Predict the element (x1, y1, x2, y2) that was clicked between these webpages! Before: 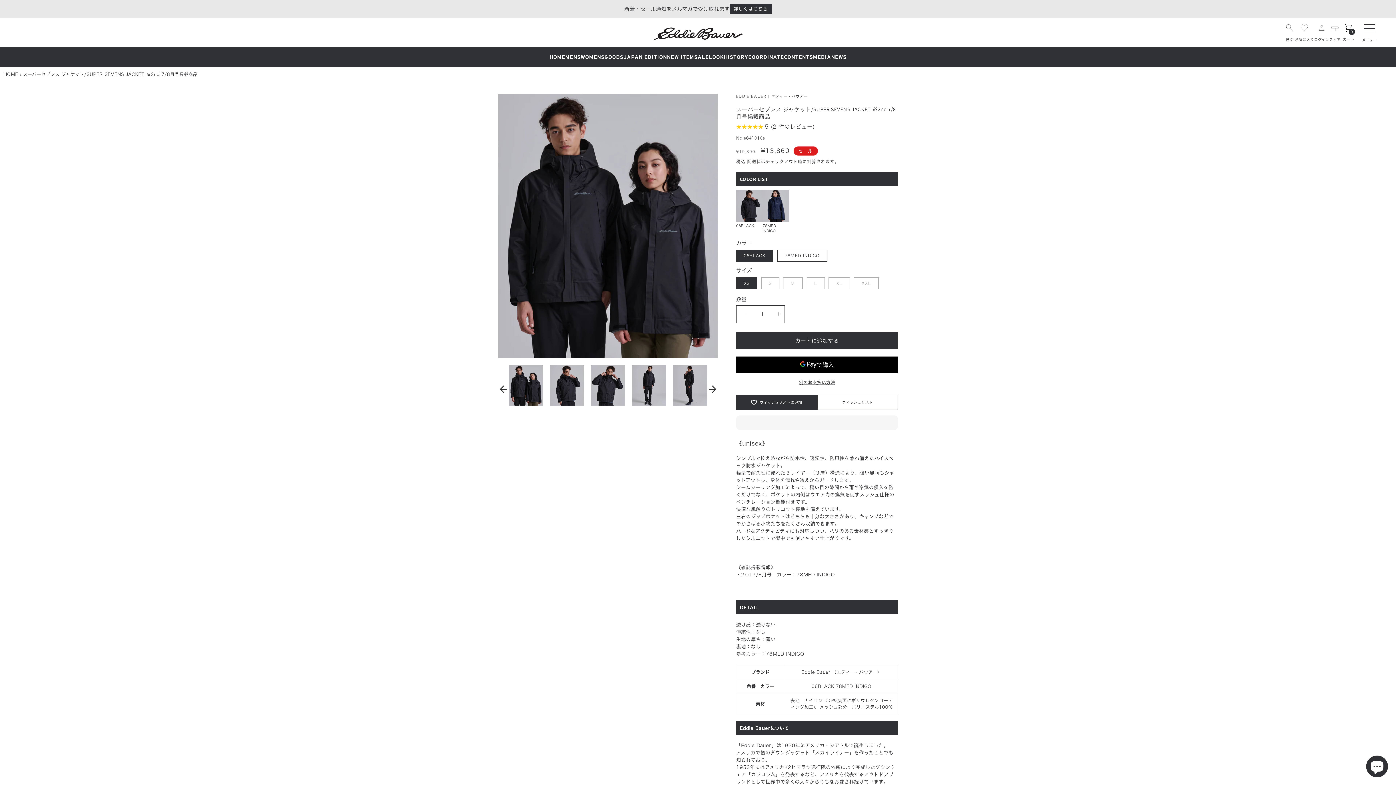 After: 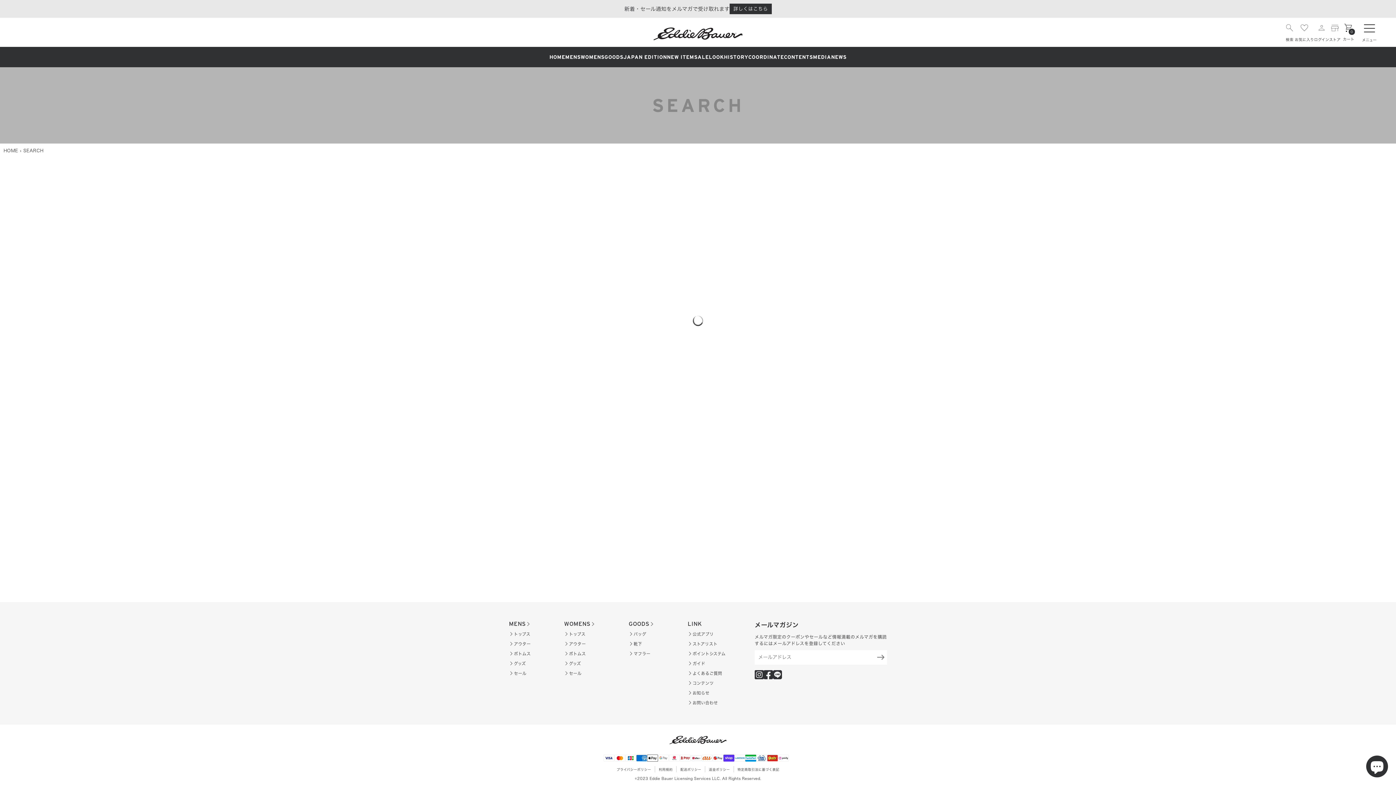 Action: bbox: (1284, 21, 1295, 43) label: 
検索